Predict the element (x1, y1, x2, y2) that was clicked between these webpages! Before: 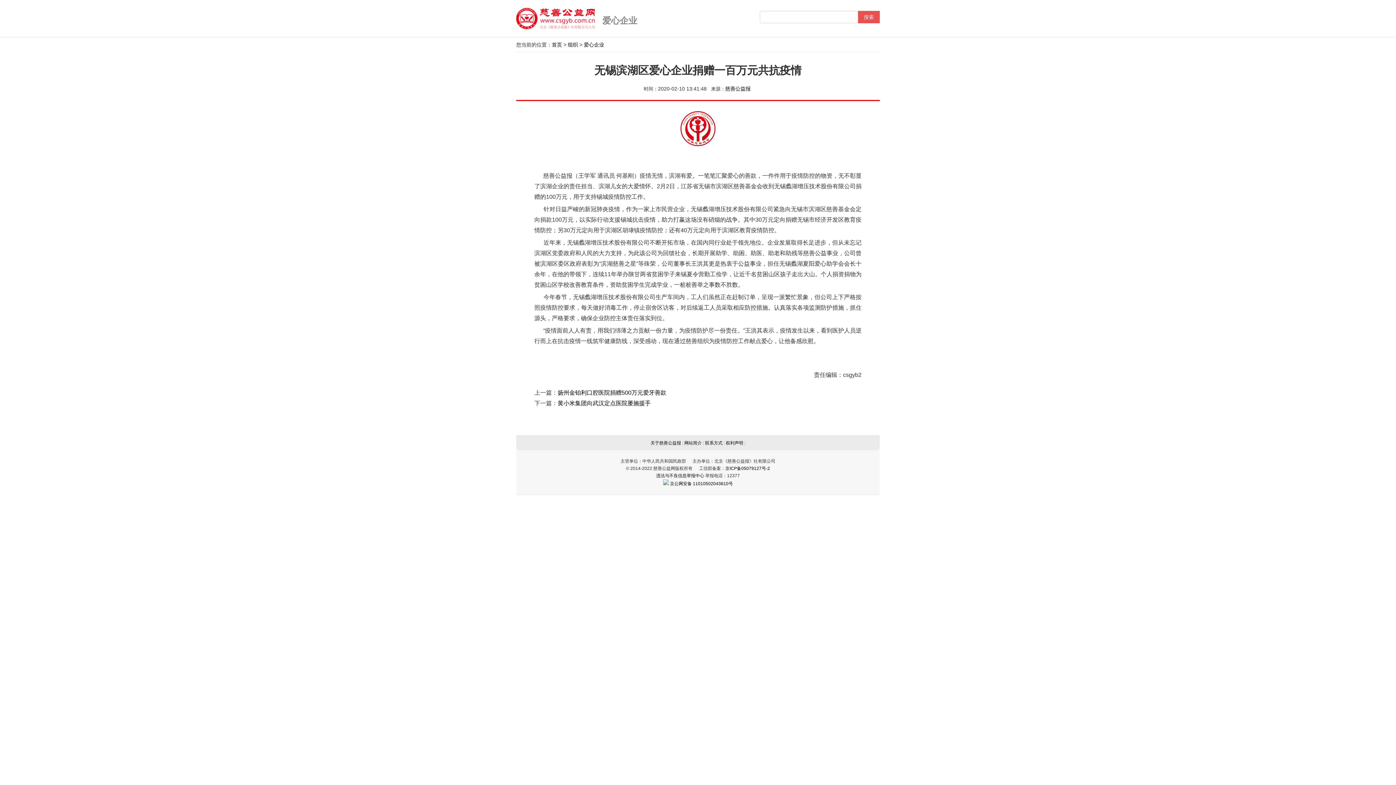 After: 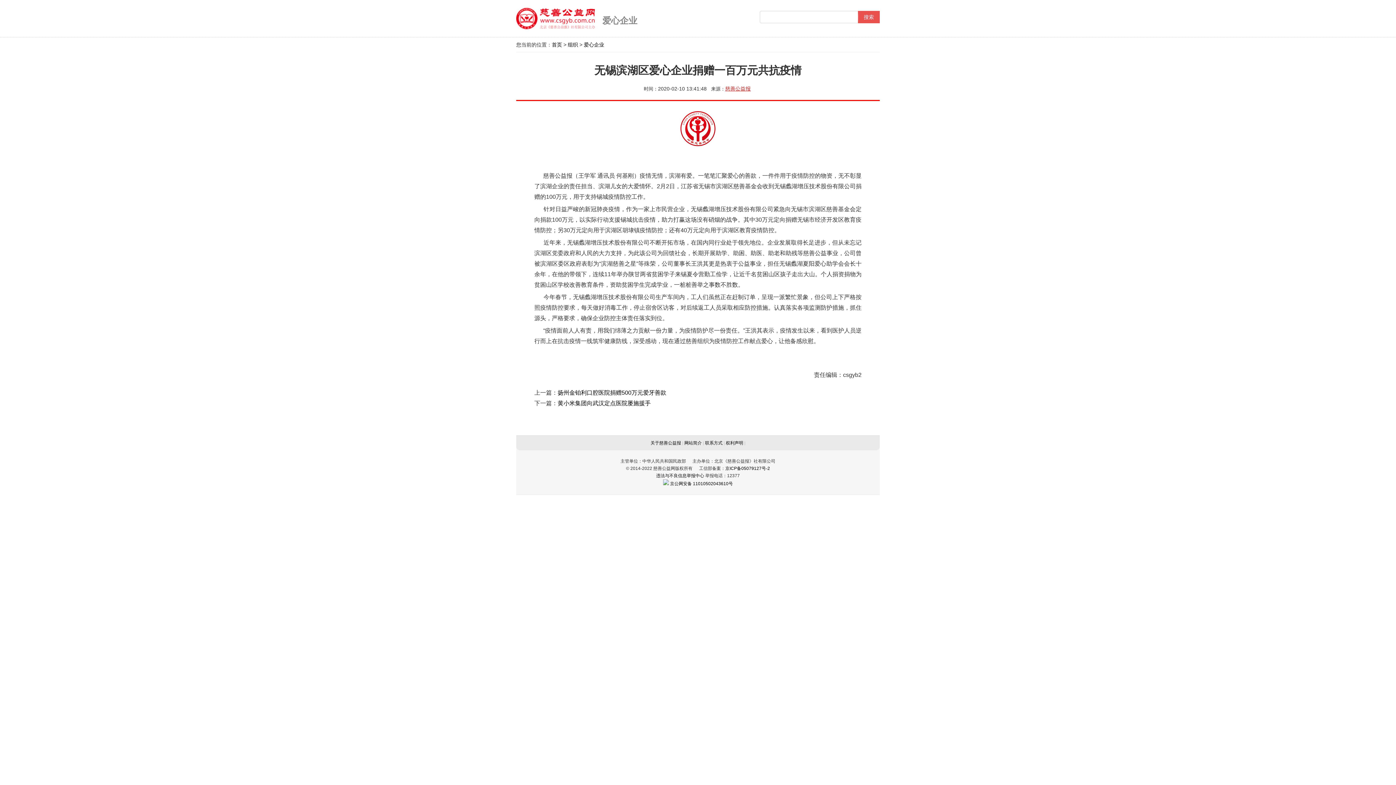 Action: label: 慈善公益报 bbox: (725, 85, 750, 91)